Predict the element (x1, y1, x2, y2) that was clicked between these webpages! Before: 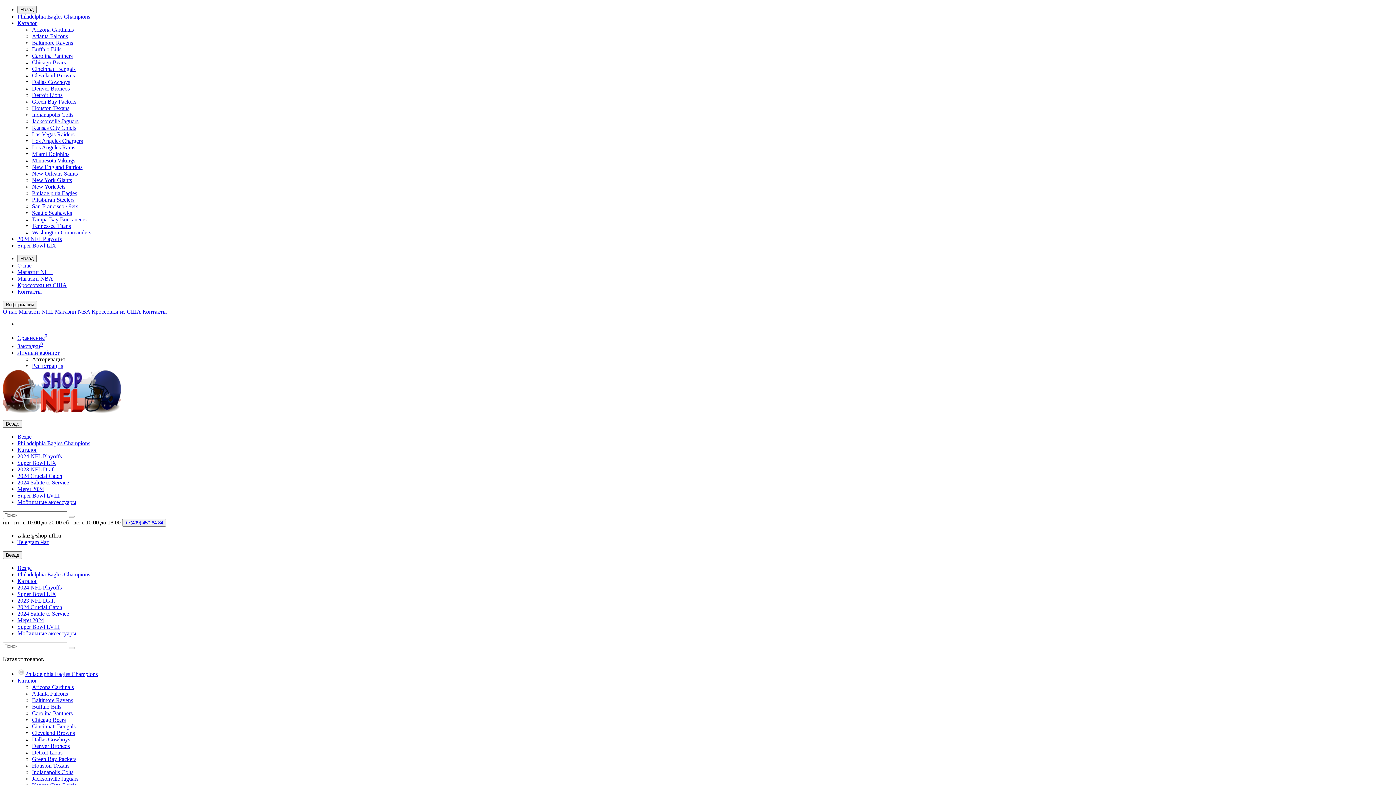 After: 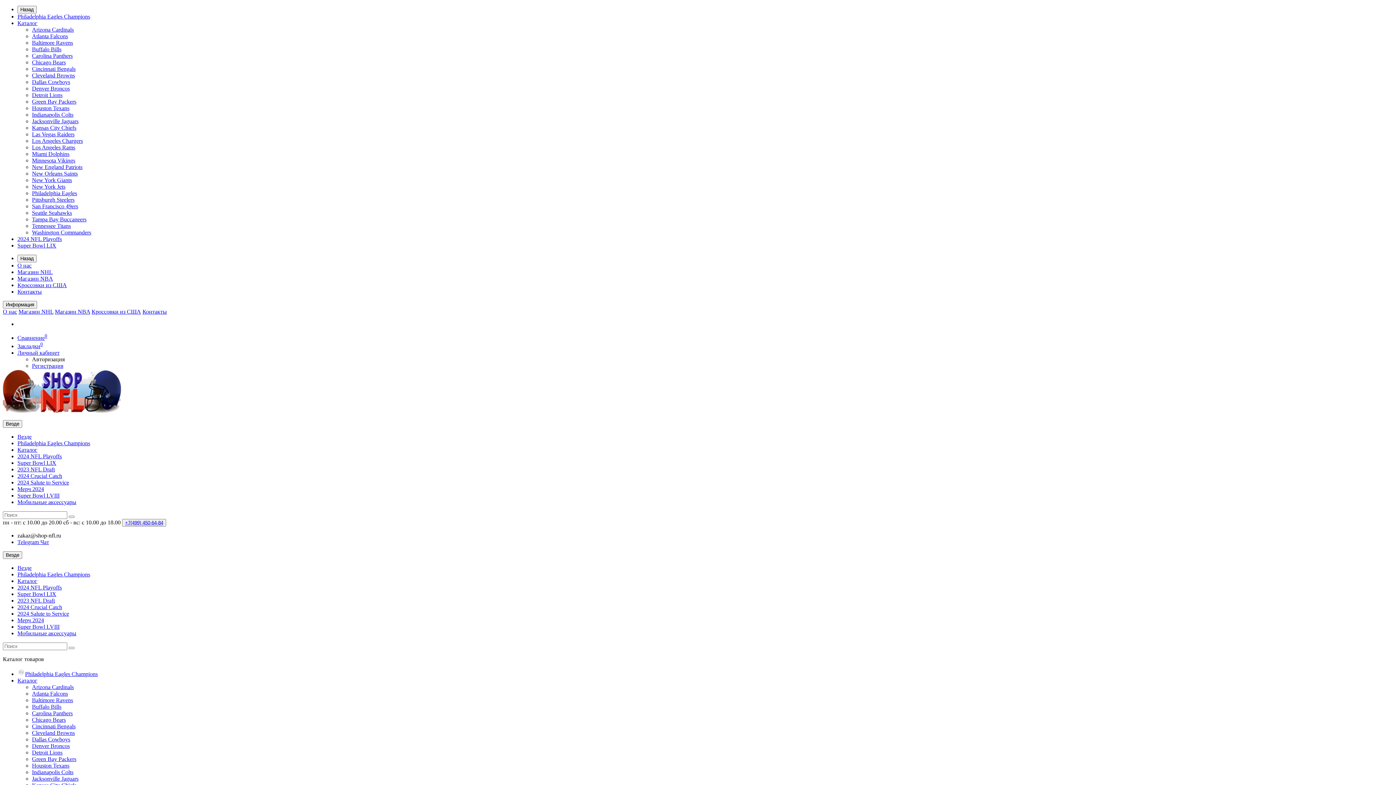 Action: label: New York Giants bbox: (32, 177, 72, 183)